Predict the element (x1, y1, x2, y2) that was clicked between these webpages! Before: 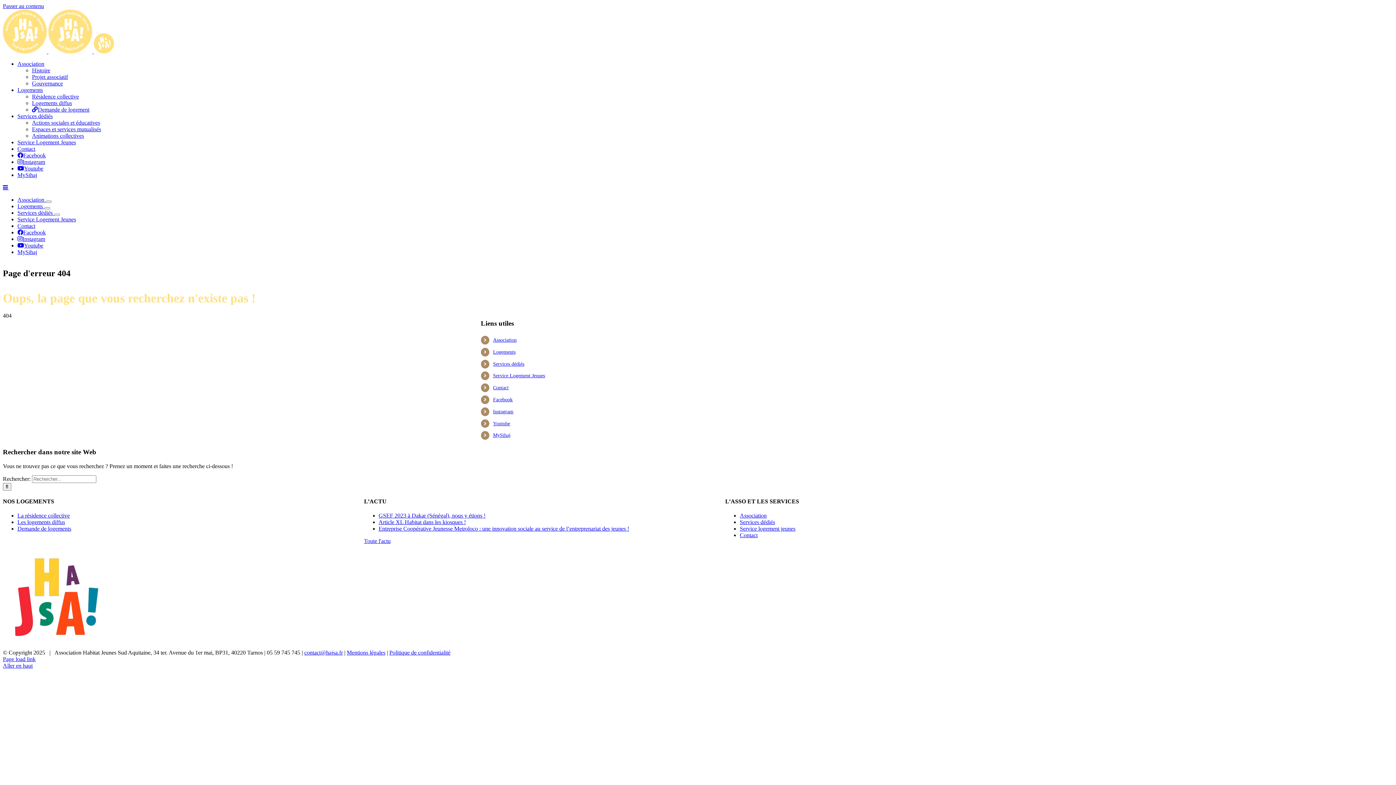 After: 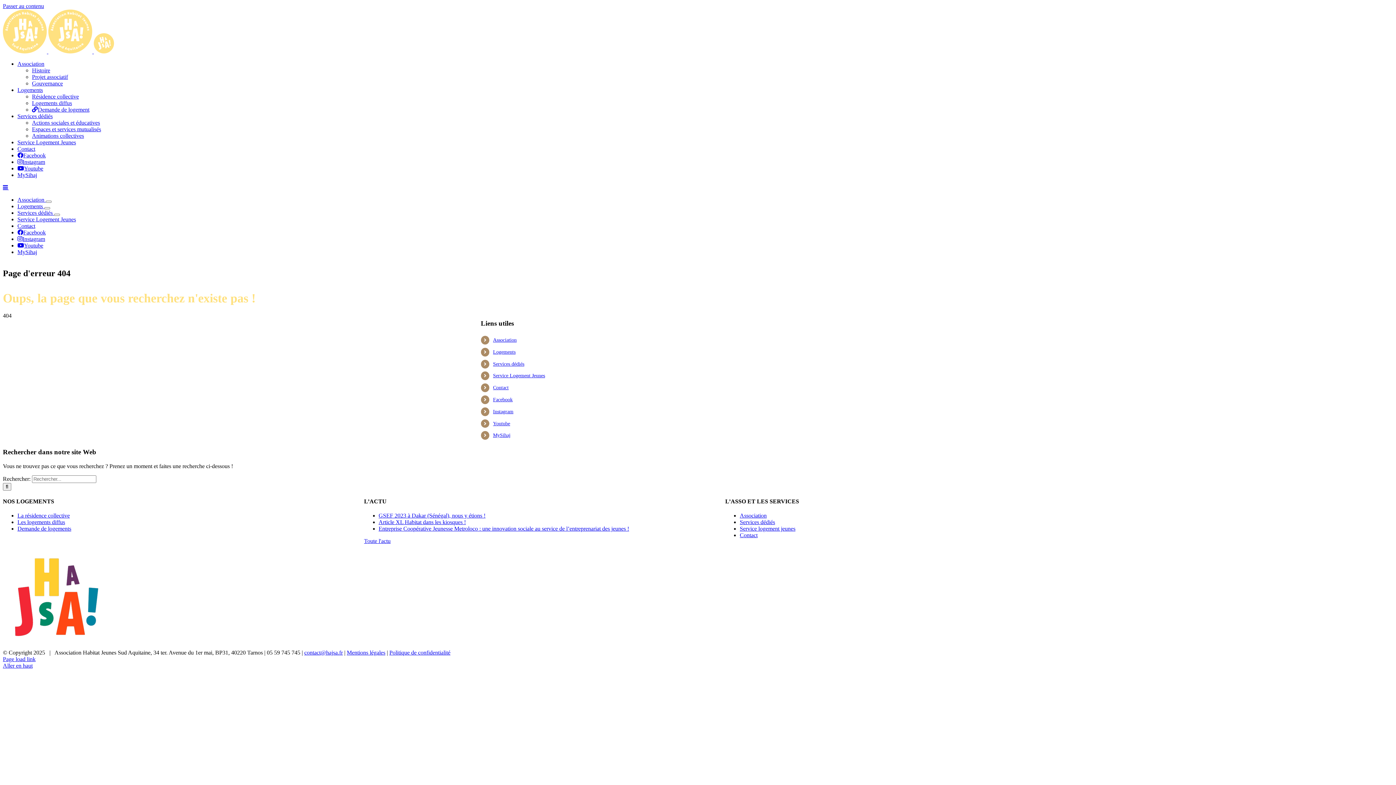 Action: bbox: (493, 397, 512, 402) label: Facebook